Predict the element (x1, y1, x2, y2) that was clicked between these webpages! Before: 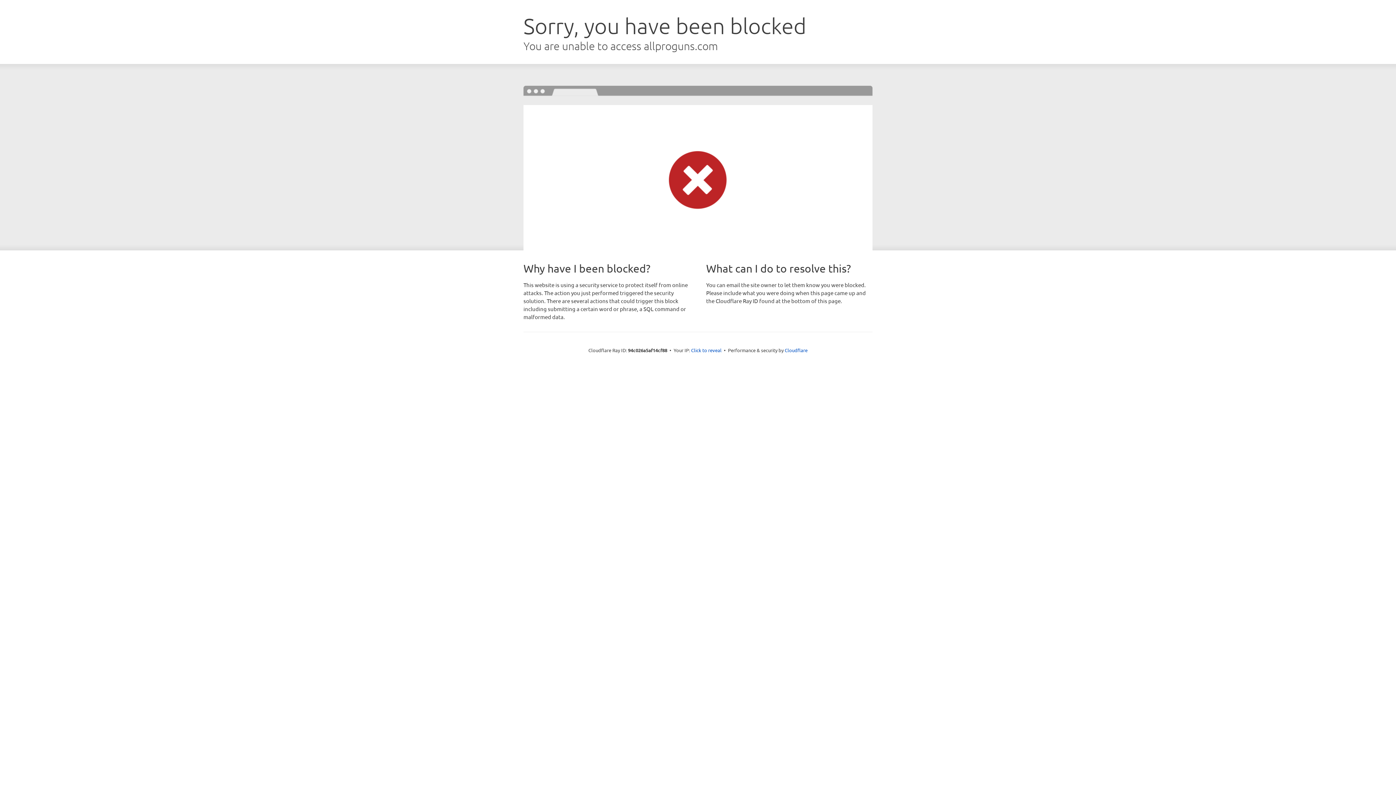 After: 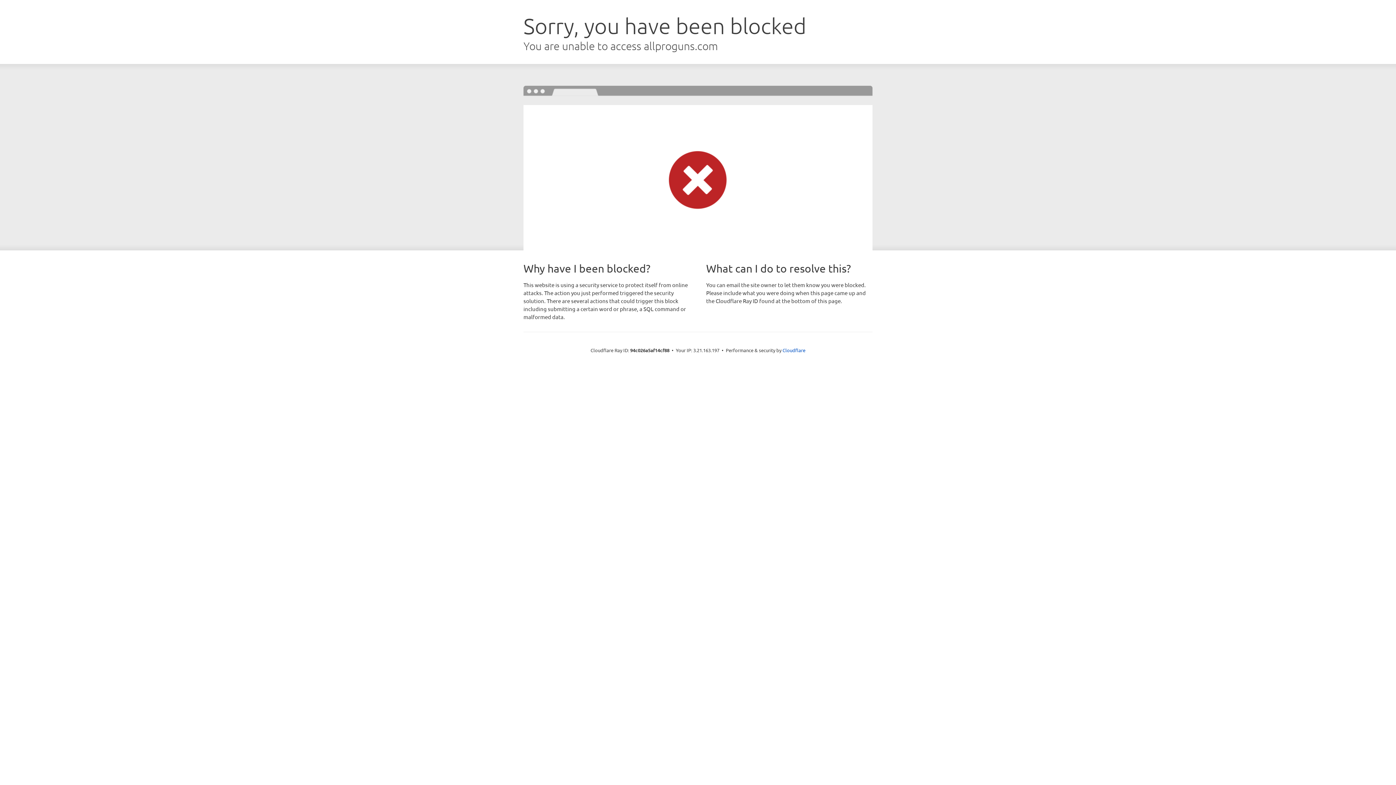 Action: label: Click to reveal bbox: (691, 346, 721, 353)